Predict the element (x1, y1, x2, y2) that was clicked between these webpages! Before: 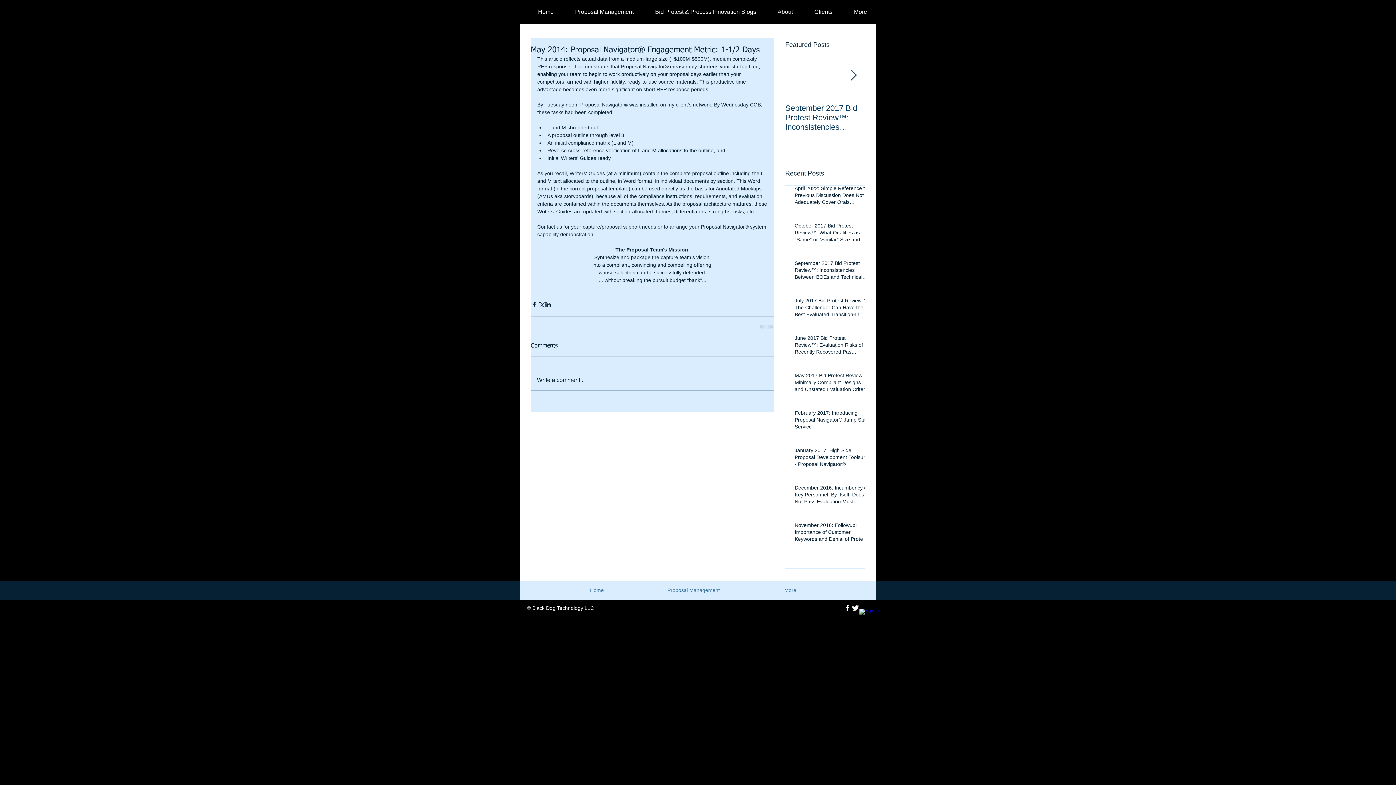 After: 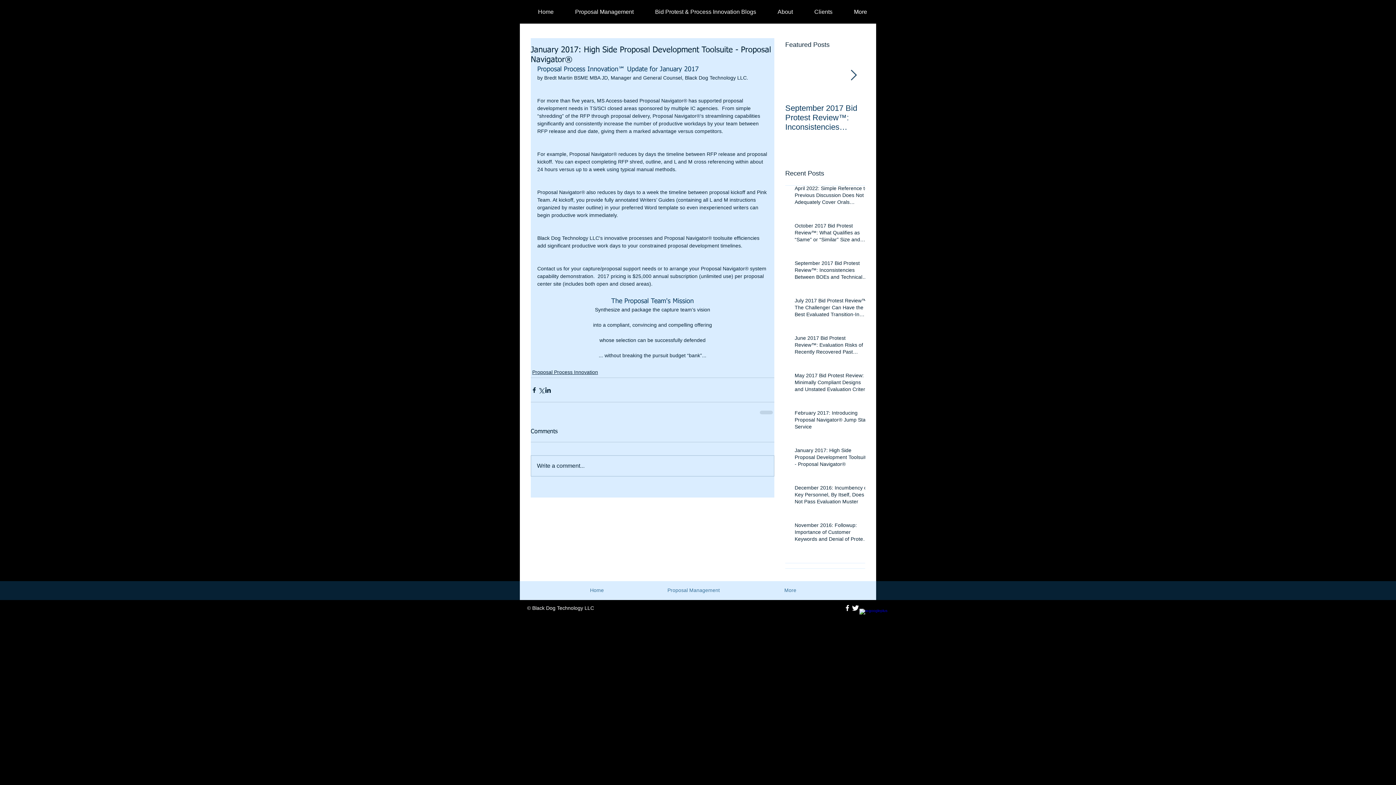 Action: label: January 2017: High Side Proposal Development Toolsuite - Proposal Navigator® bbox: (794, 447, 869, 470)